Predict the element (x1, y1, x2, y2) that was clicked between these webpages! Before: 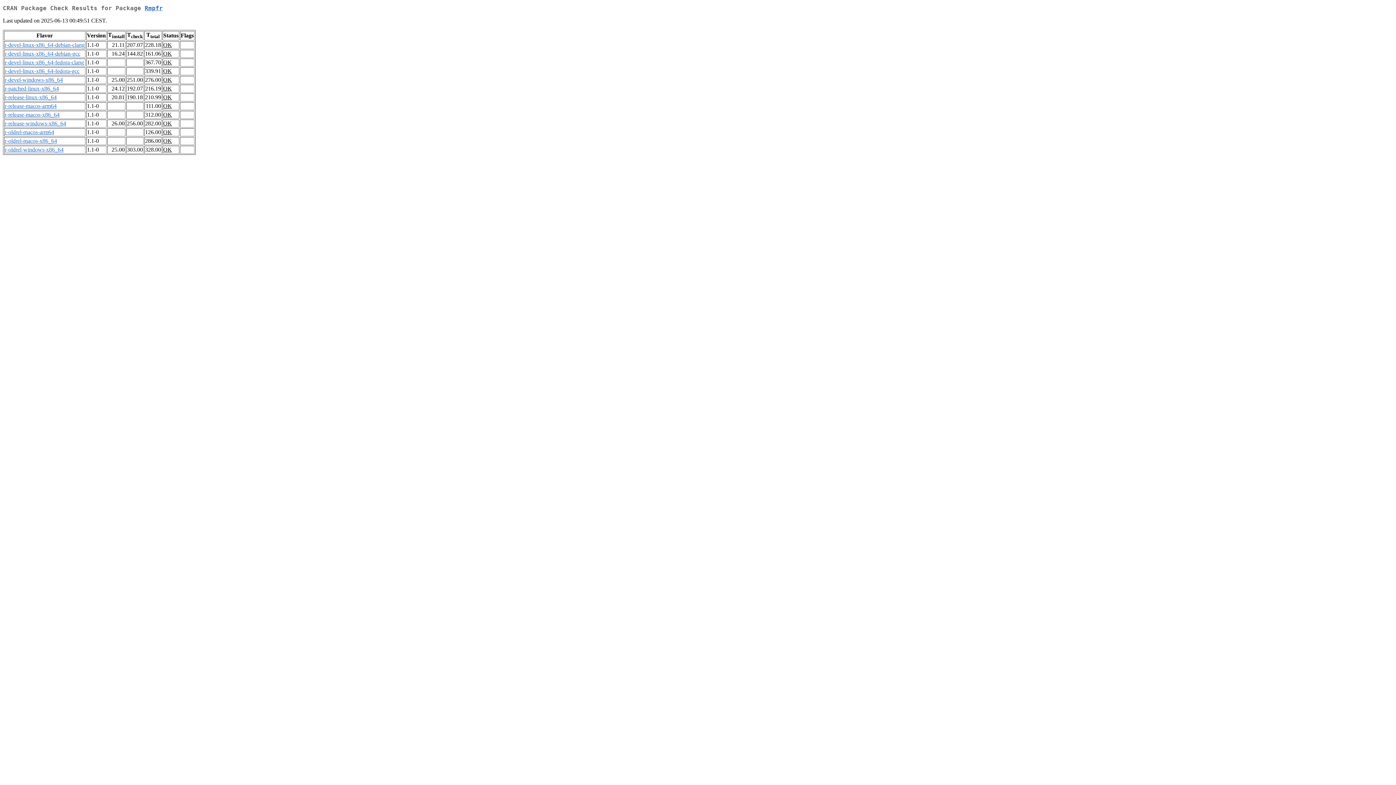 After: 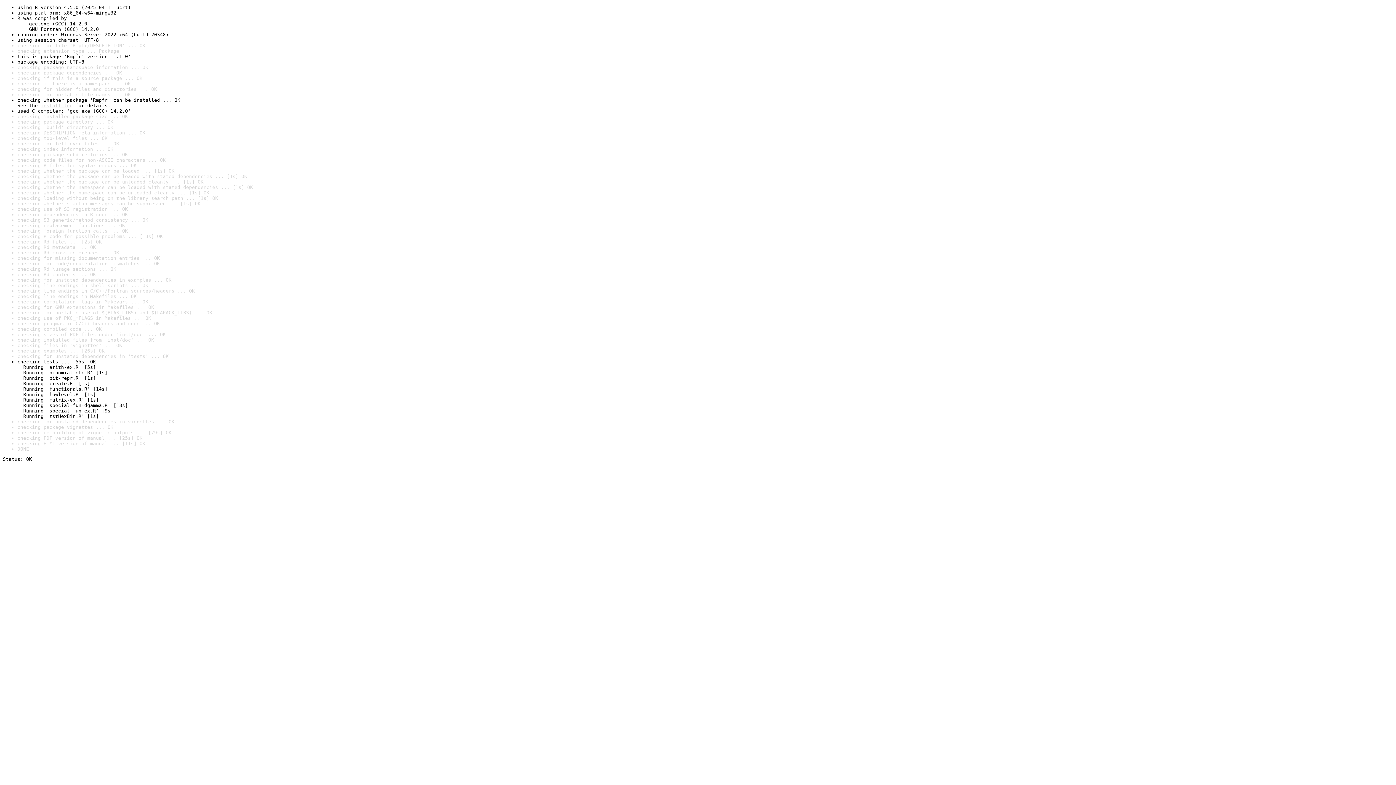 Action: bbox: (163, 120, 172, 126) label: OK